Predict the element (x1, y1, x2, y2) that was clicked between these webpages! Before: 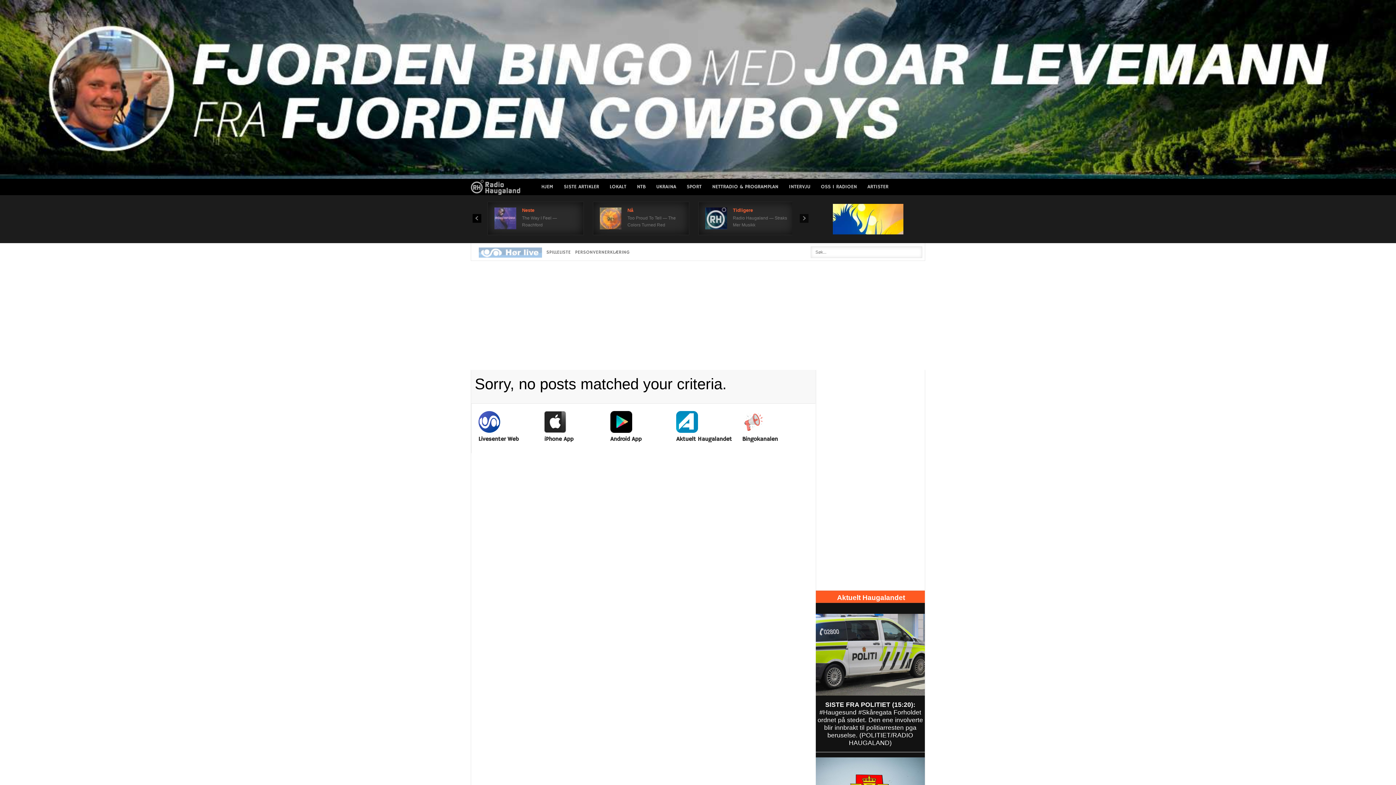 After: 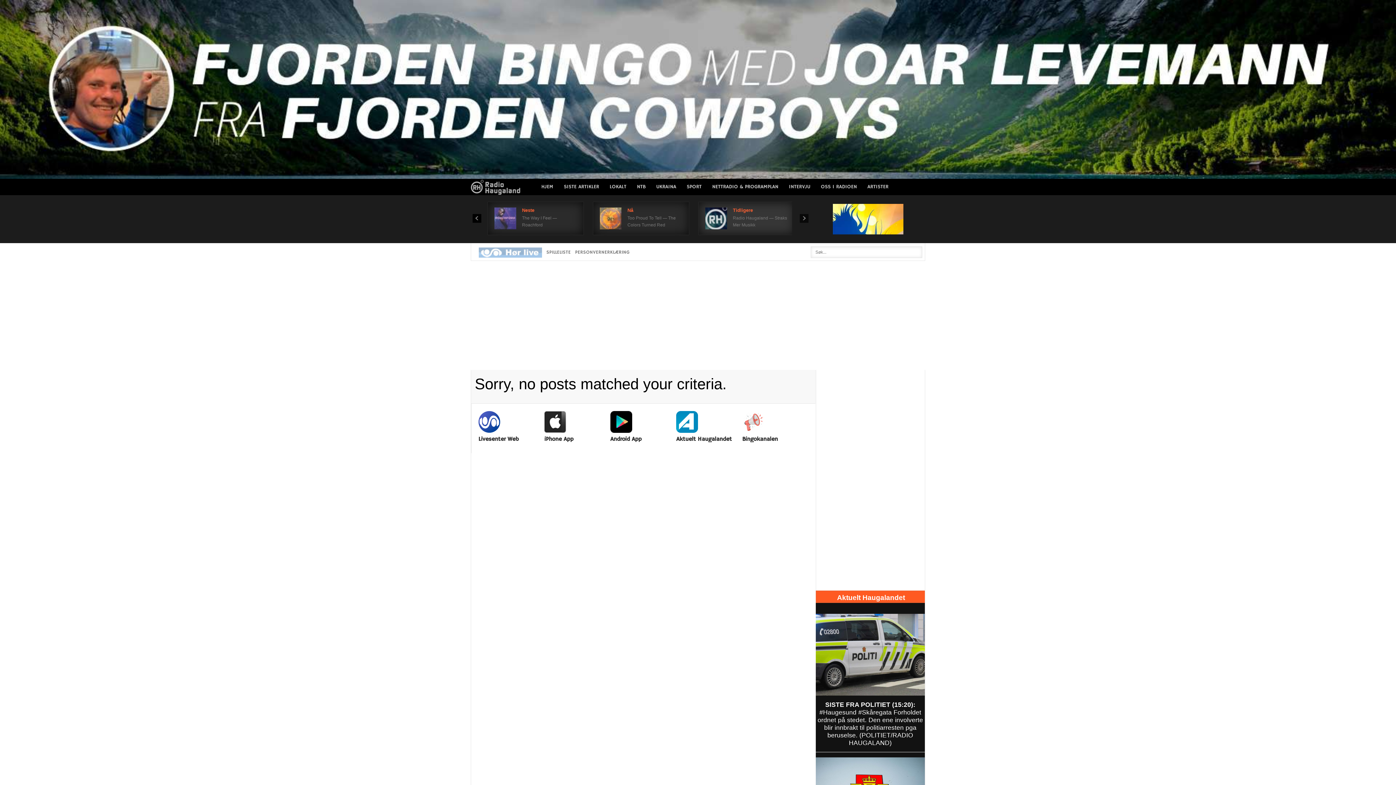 Action: bbox: (705, 207, 727, 229)